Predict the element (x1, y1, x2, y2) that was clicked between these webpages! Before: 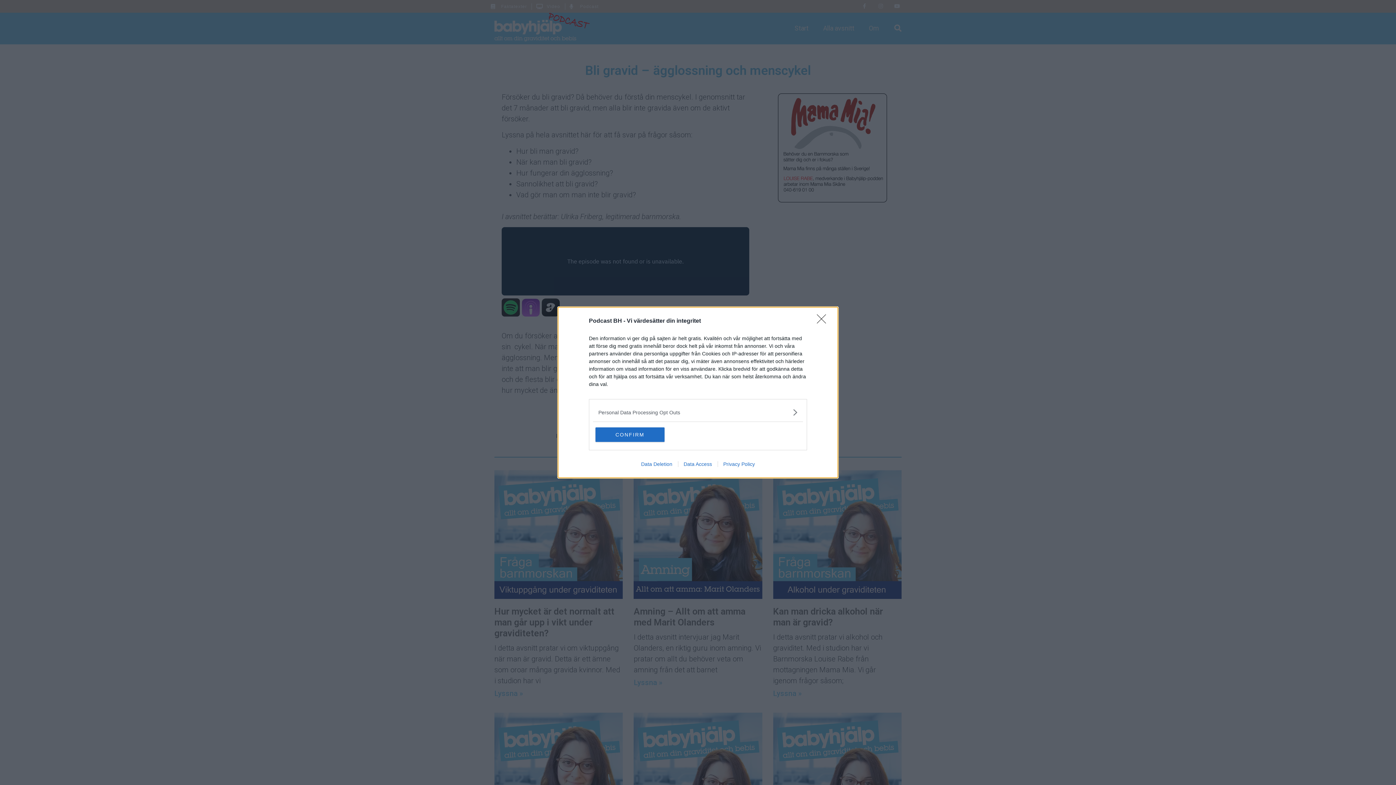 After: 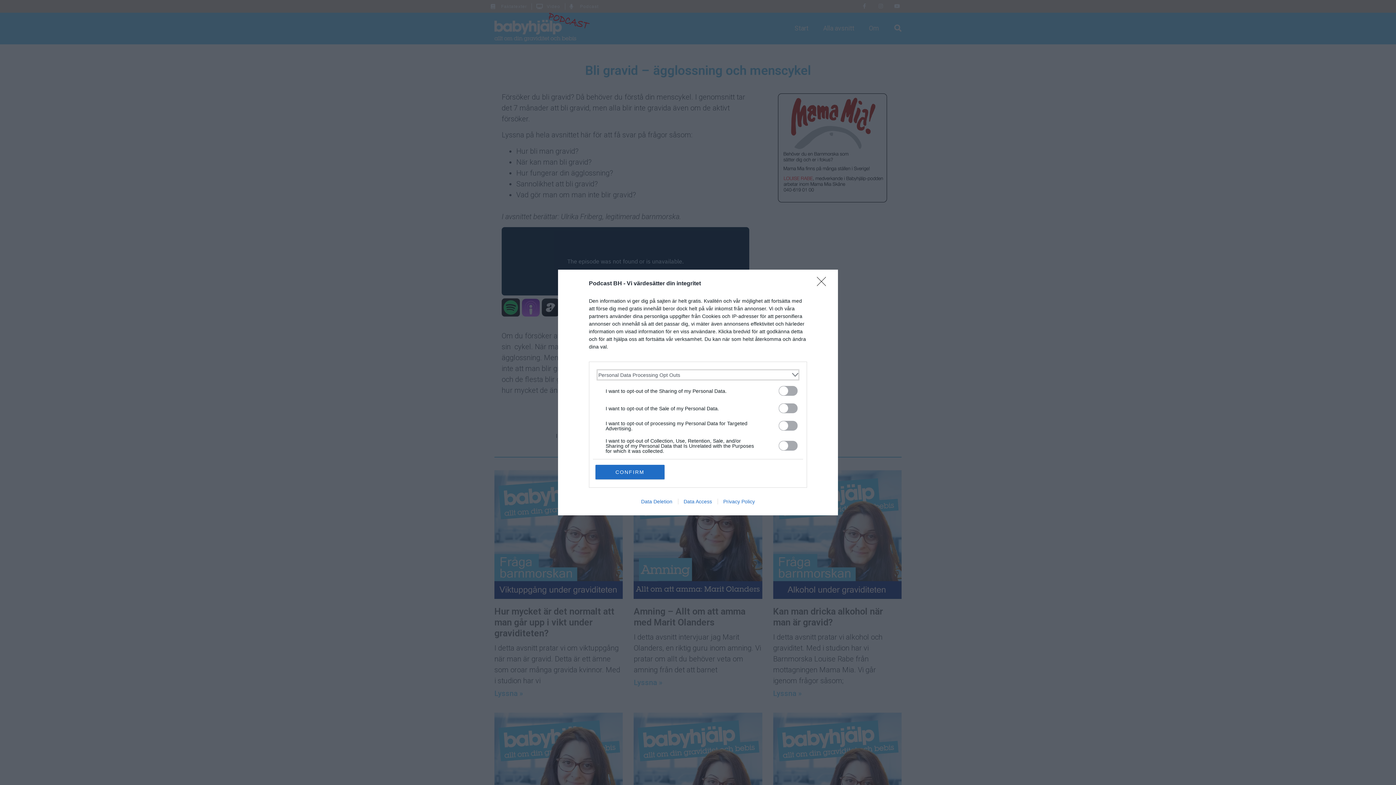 Action: label: Opt-Outs bbox: (598, 408, 797, 416)